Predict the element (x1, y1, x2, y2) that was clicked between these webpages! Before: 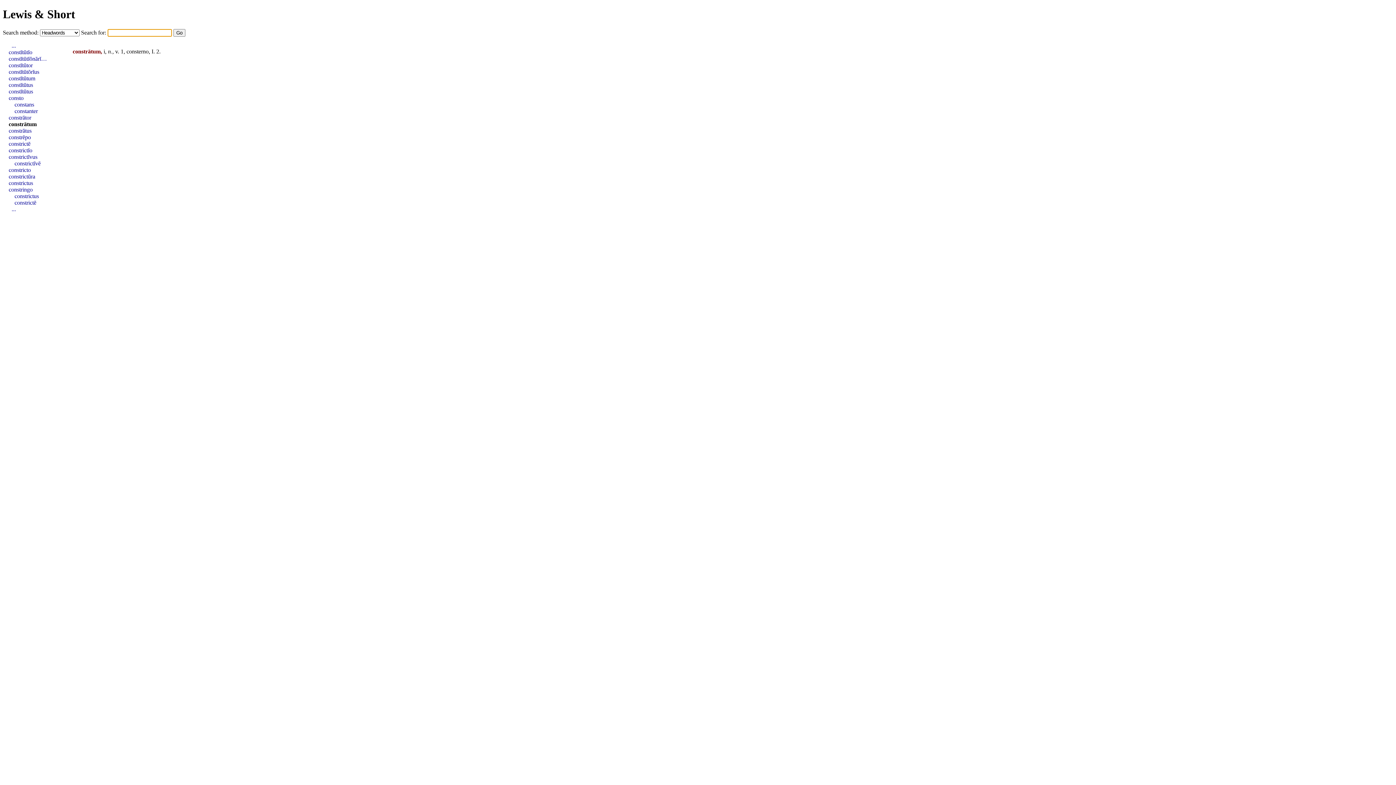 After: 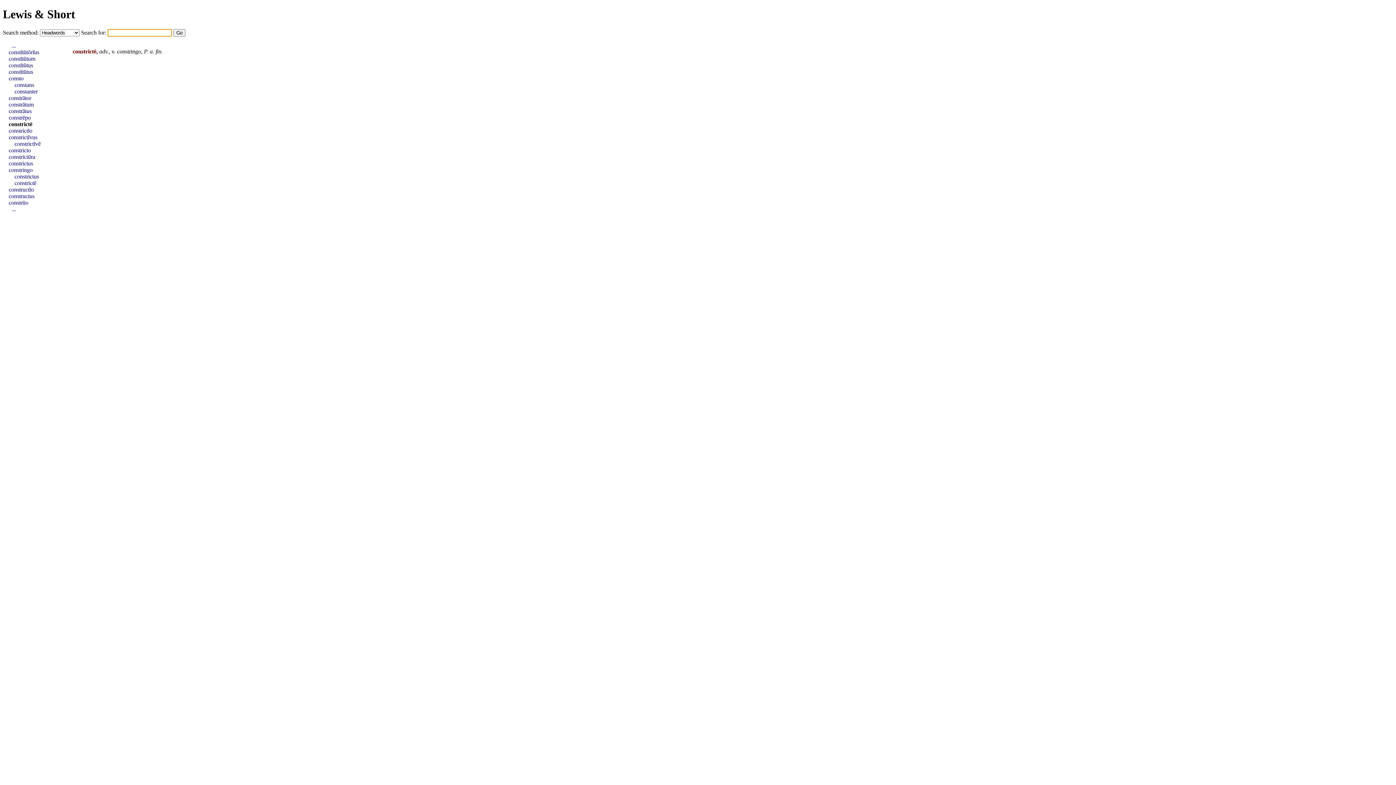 Action: label: constrictē bbox: (8, 140, 30, 146)